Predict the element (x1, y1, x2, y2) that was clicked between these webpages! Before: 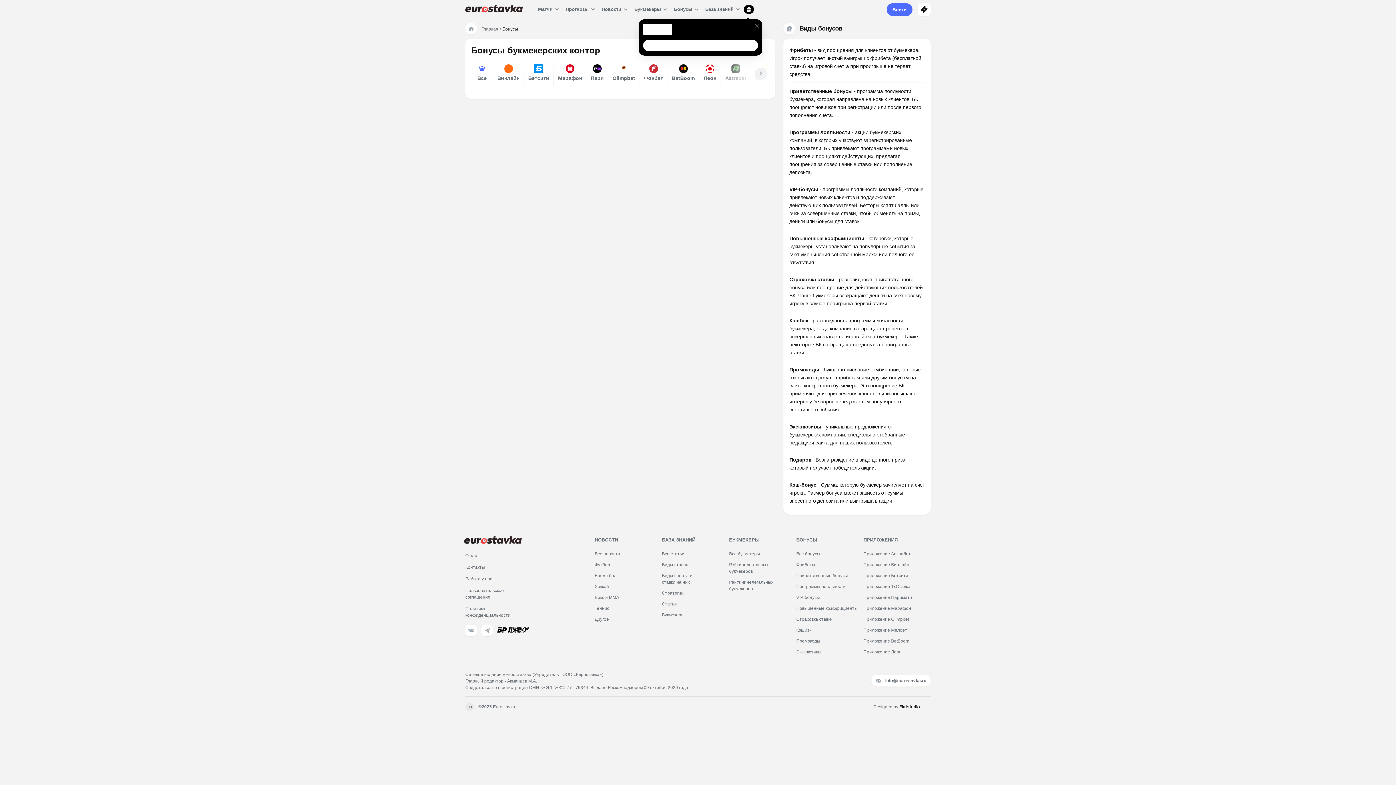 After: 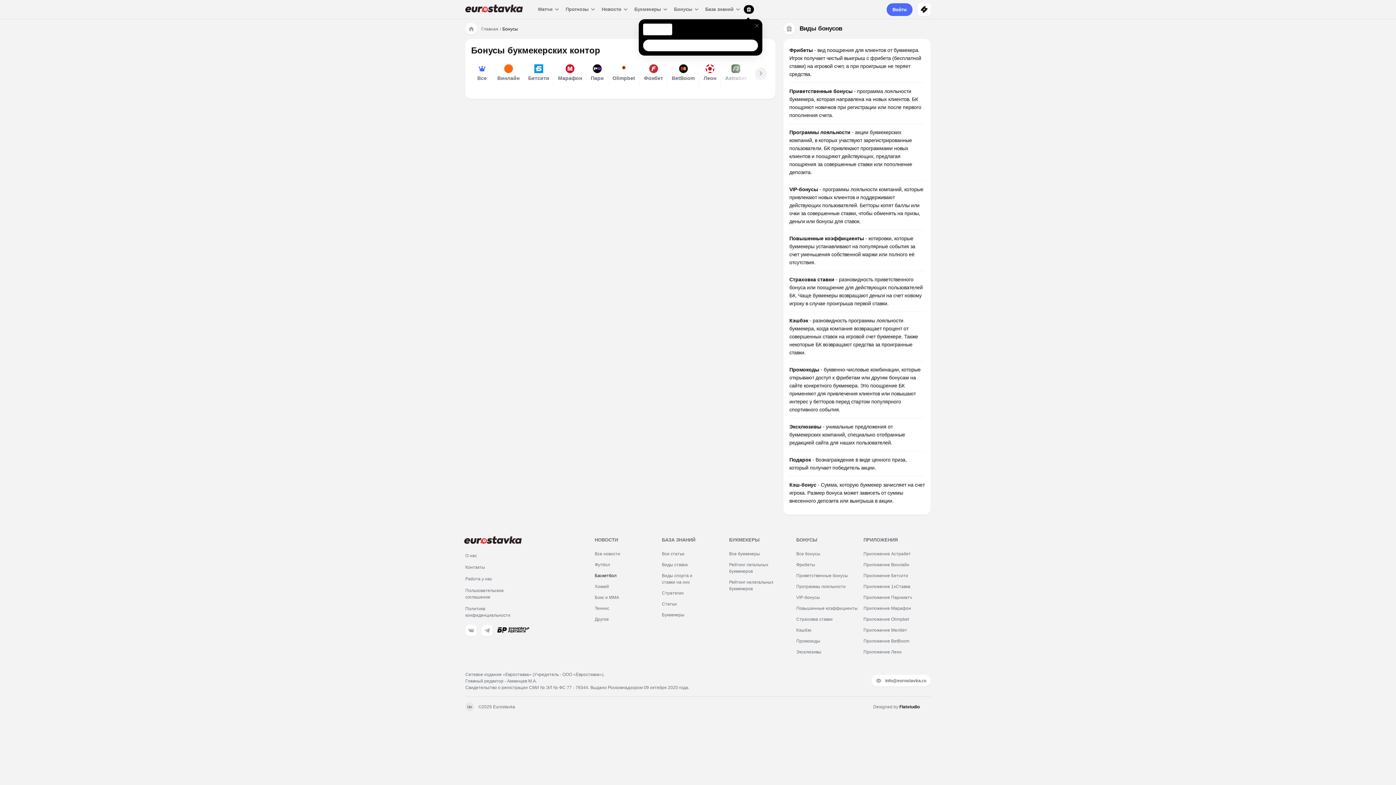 Action: label: Баскетбол bbox: (594, 572, 616, 578)